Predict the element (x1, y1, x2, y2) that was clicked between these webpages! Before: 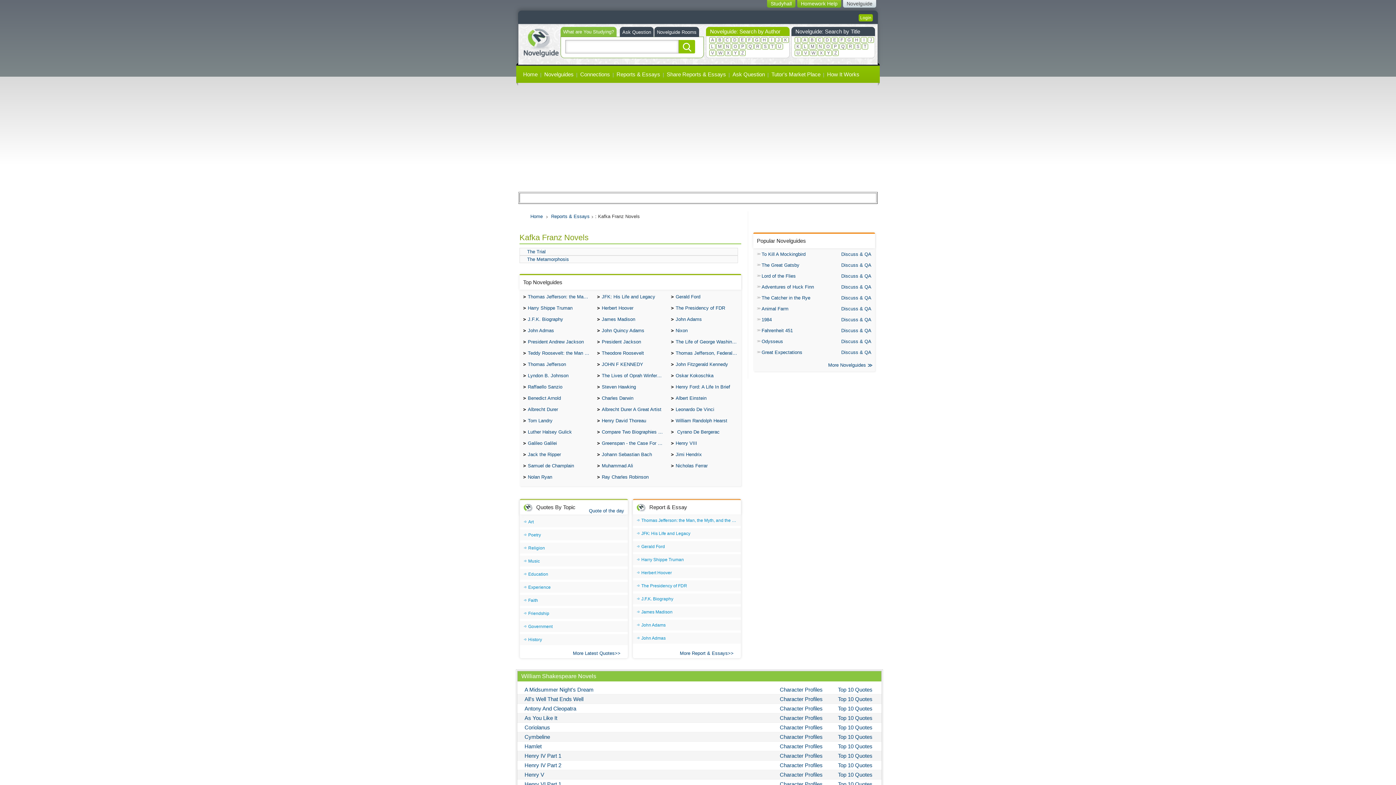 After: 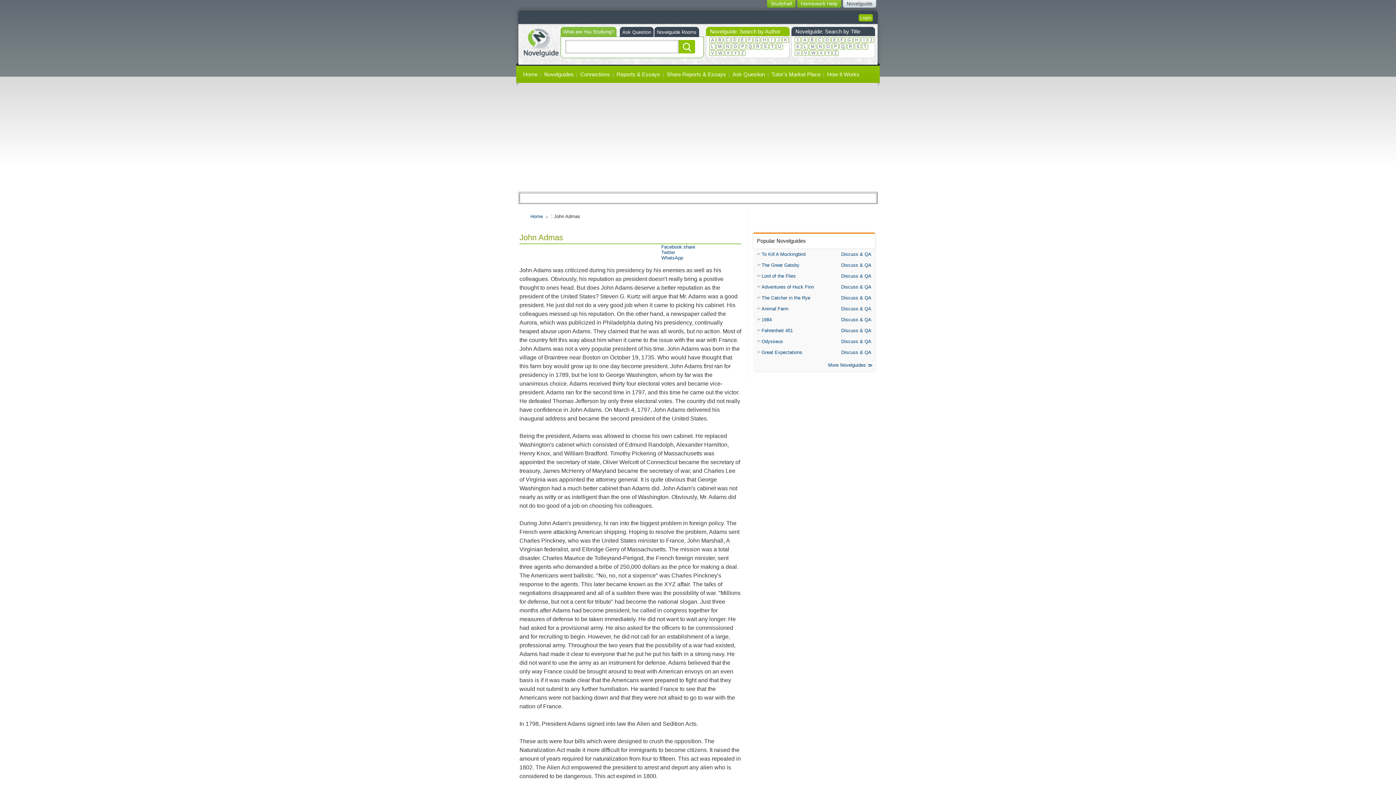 Action: bbox: (519, 325, 593, 334) label: John Admas